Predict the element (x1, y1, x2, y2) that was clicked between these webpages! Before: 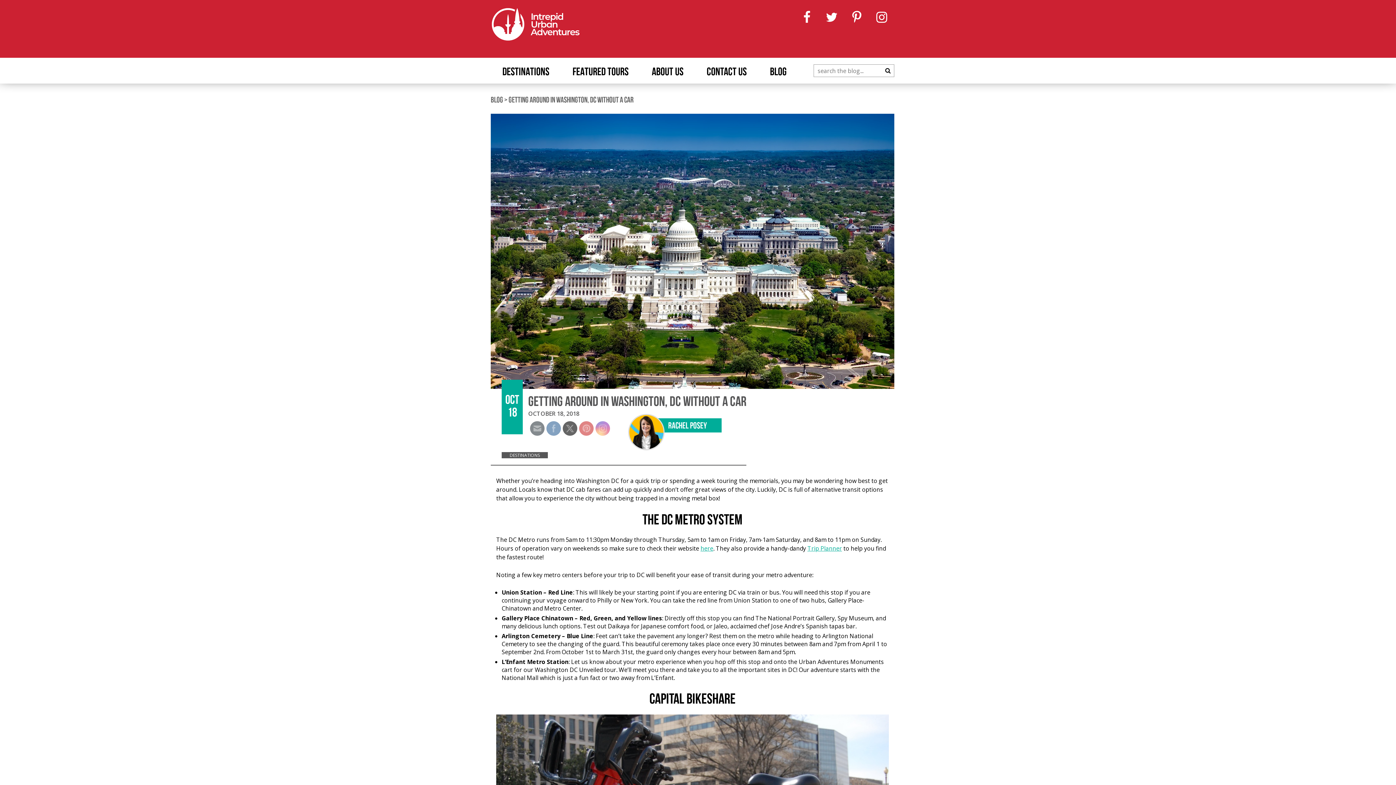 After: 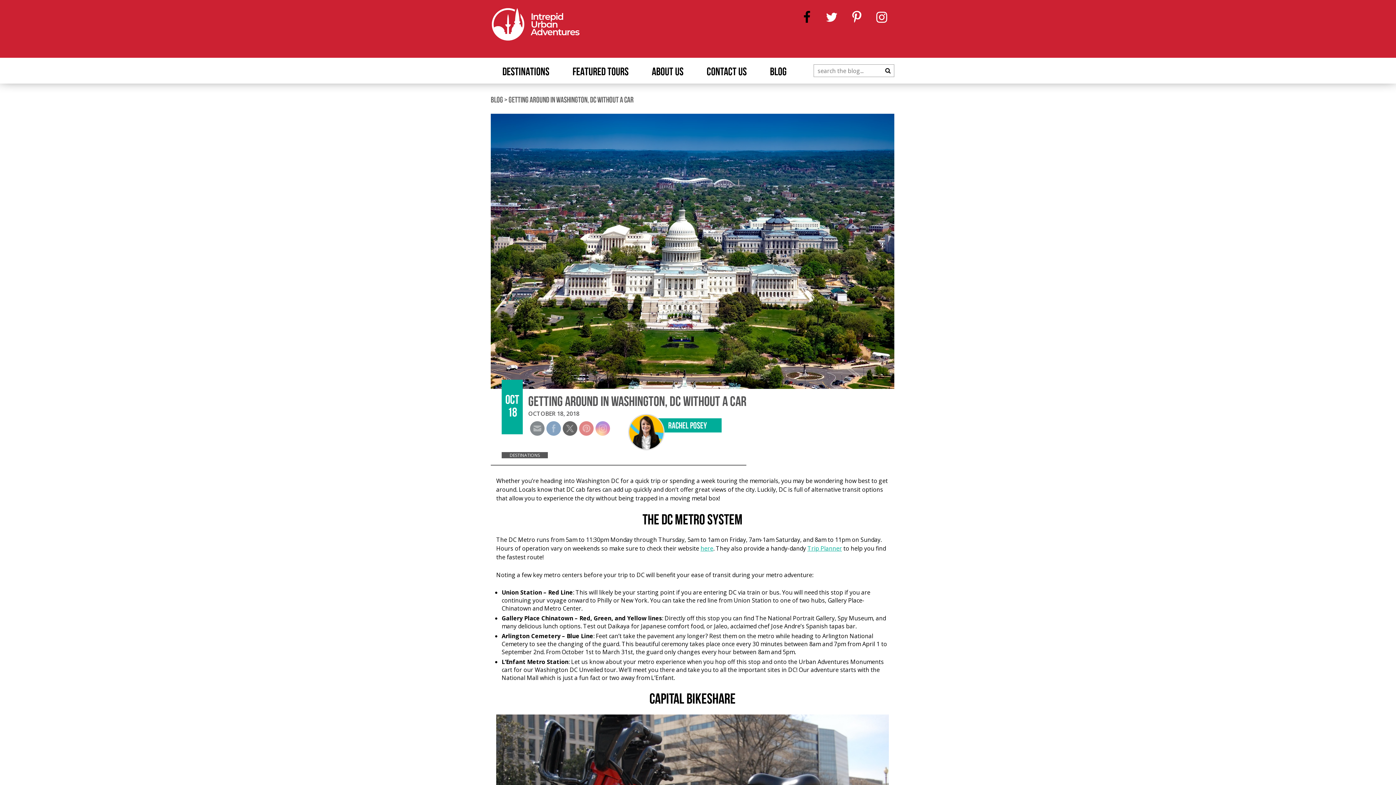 Action: bbox: (794, 10, 819, 23)